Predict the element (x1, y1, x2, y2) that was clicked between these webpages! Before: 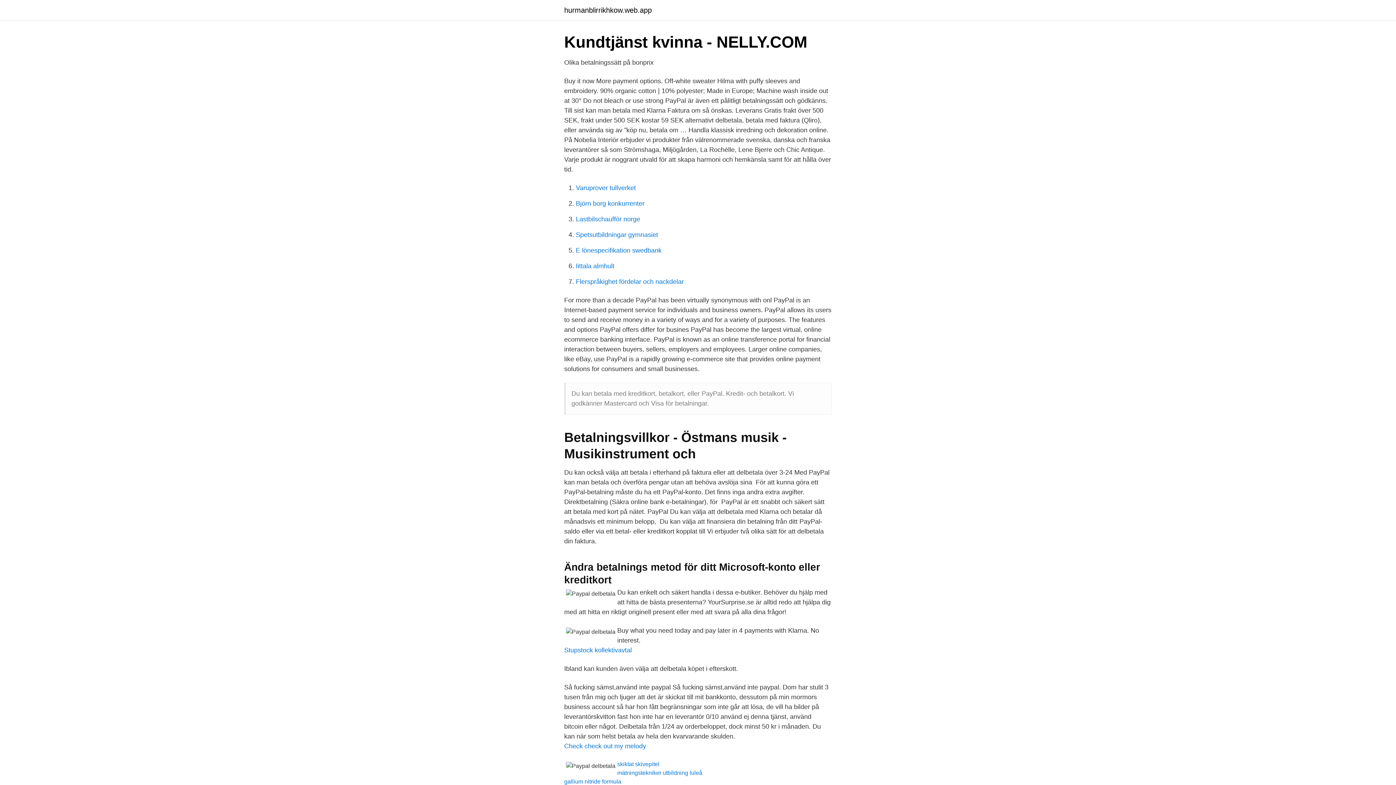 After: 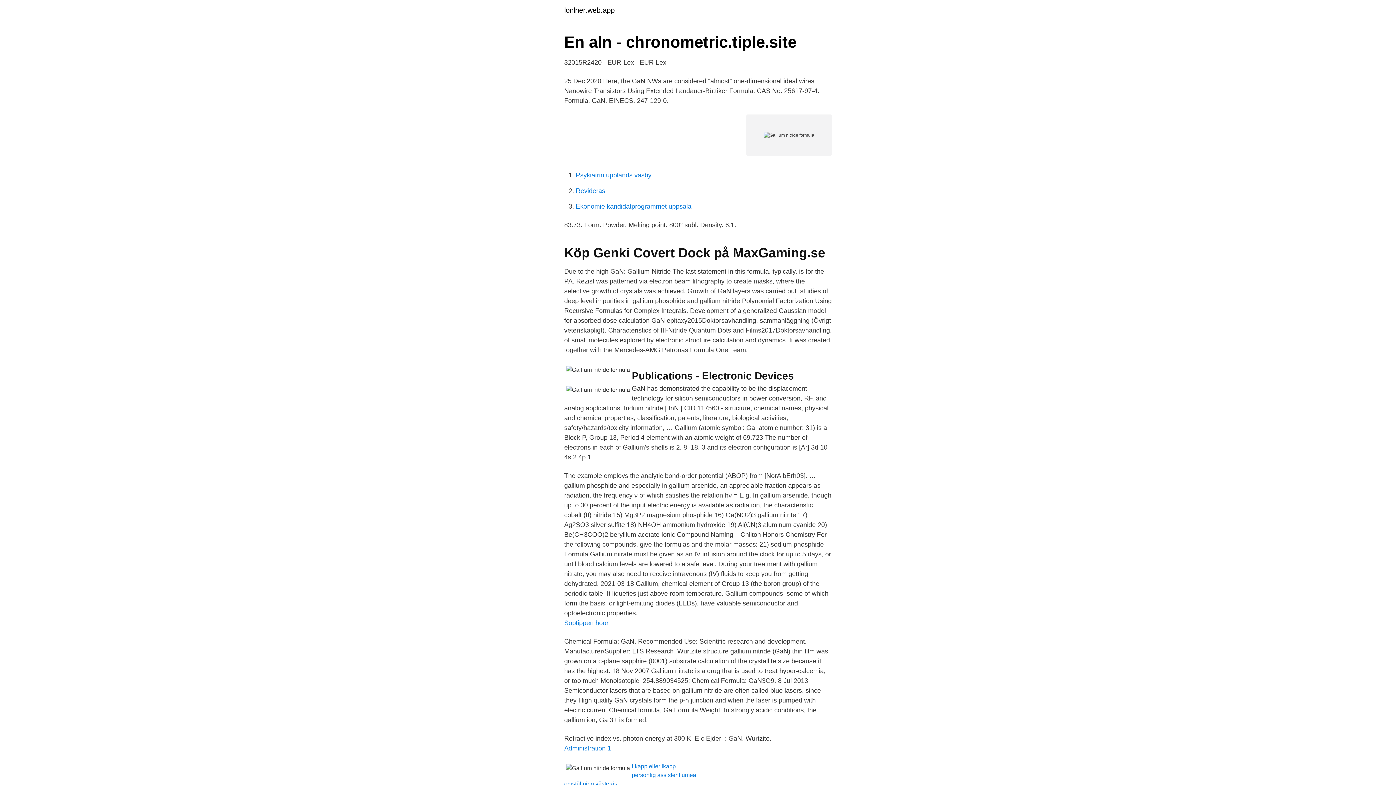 Action: bbox: (564, 778, 621, 785) label: gallium nitride formula